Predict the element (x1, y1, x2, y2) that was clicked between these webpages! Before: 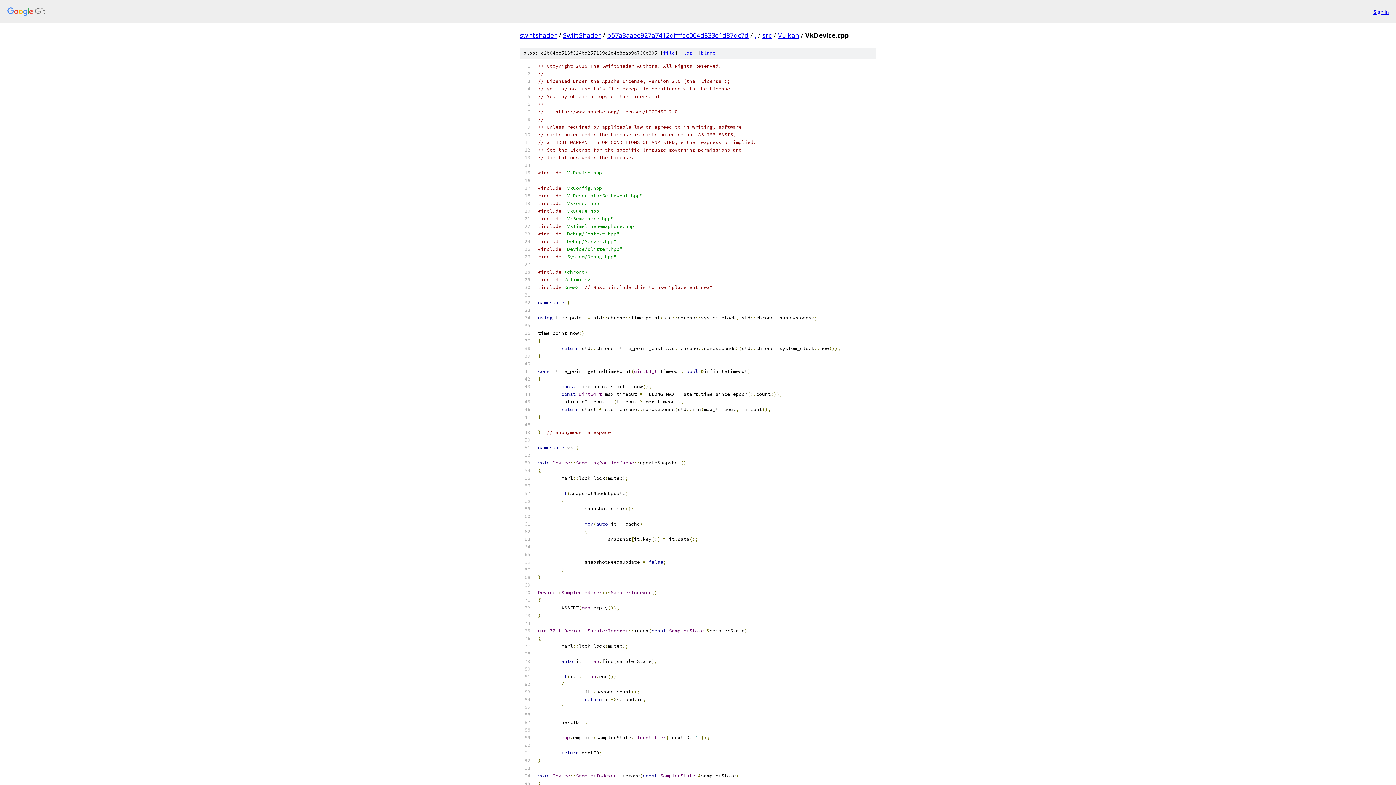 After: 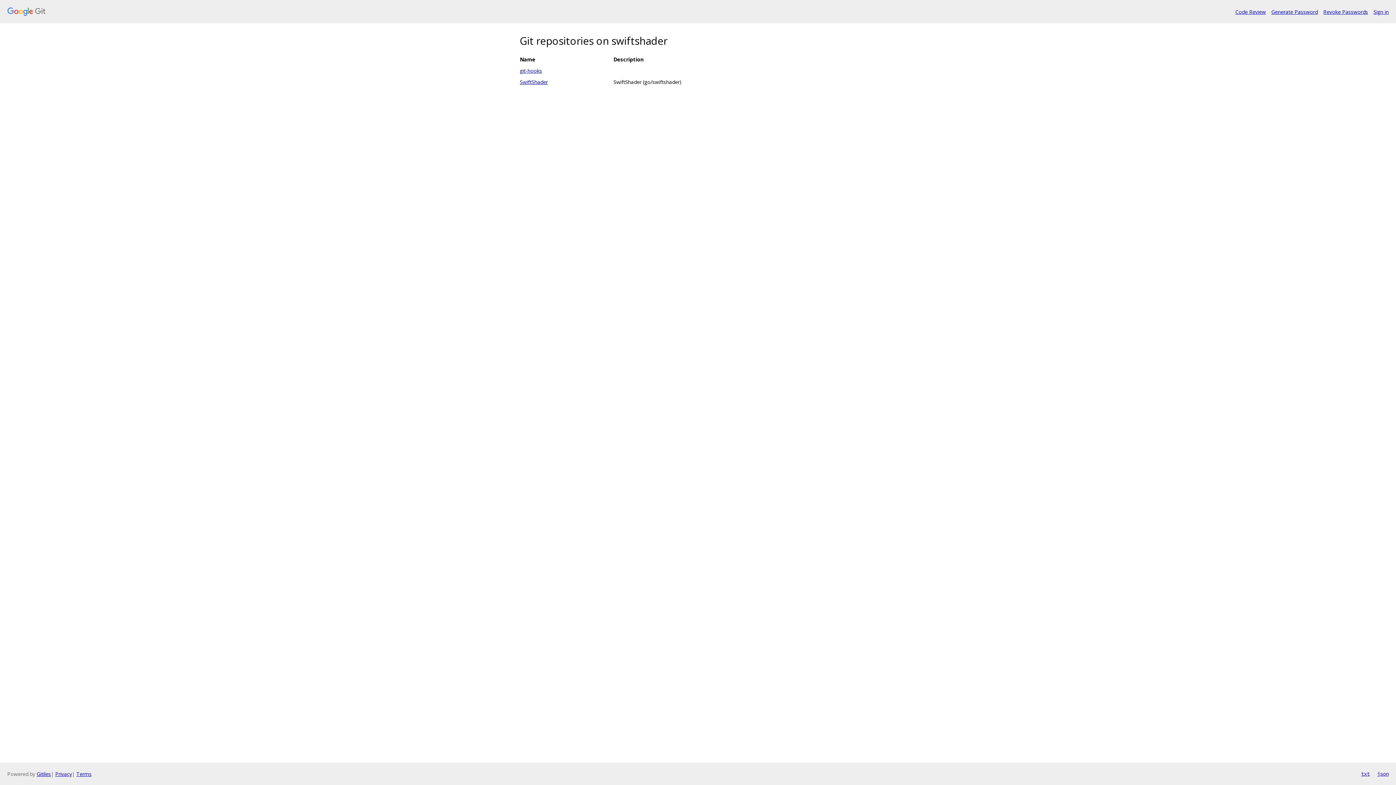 Action: label: swiftshader bbox: (520, 30, 557, 39)